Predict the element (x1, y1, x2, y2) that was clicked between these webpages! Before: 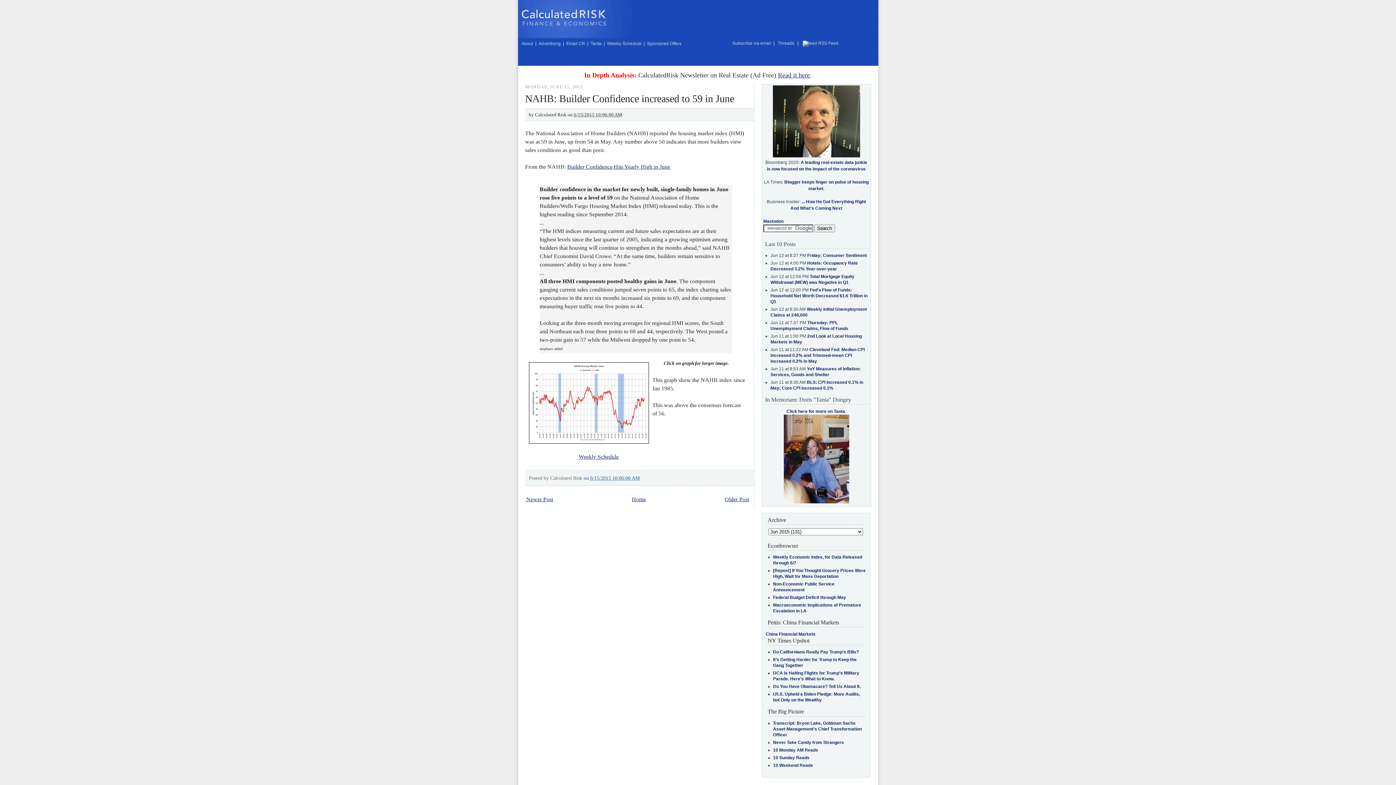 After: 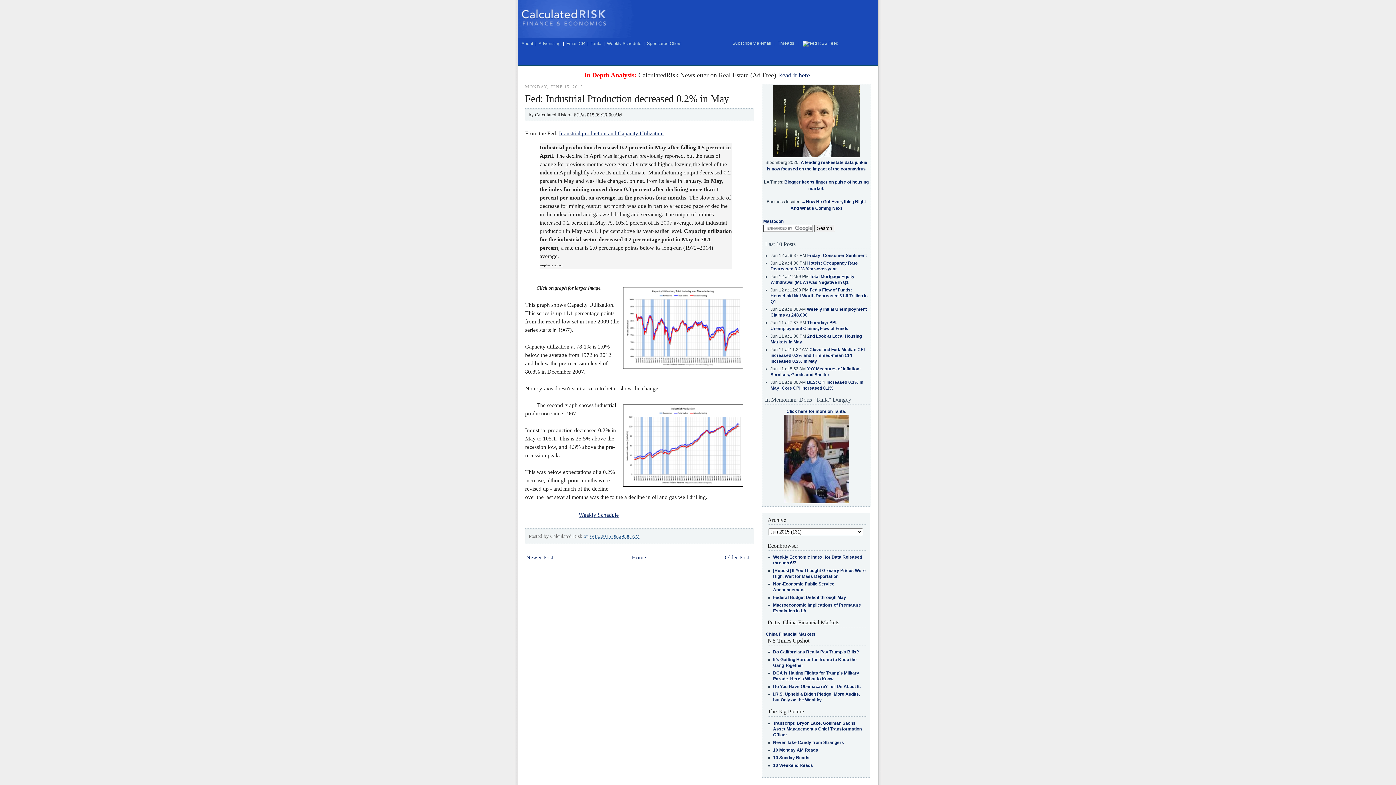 Action: label: Older Post bbox: (724, 496, 749, 502)